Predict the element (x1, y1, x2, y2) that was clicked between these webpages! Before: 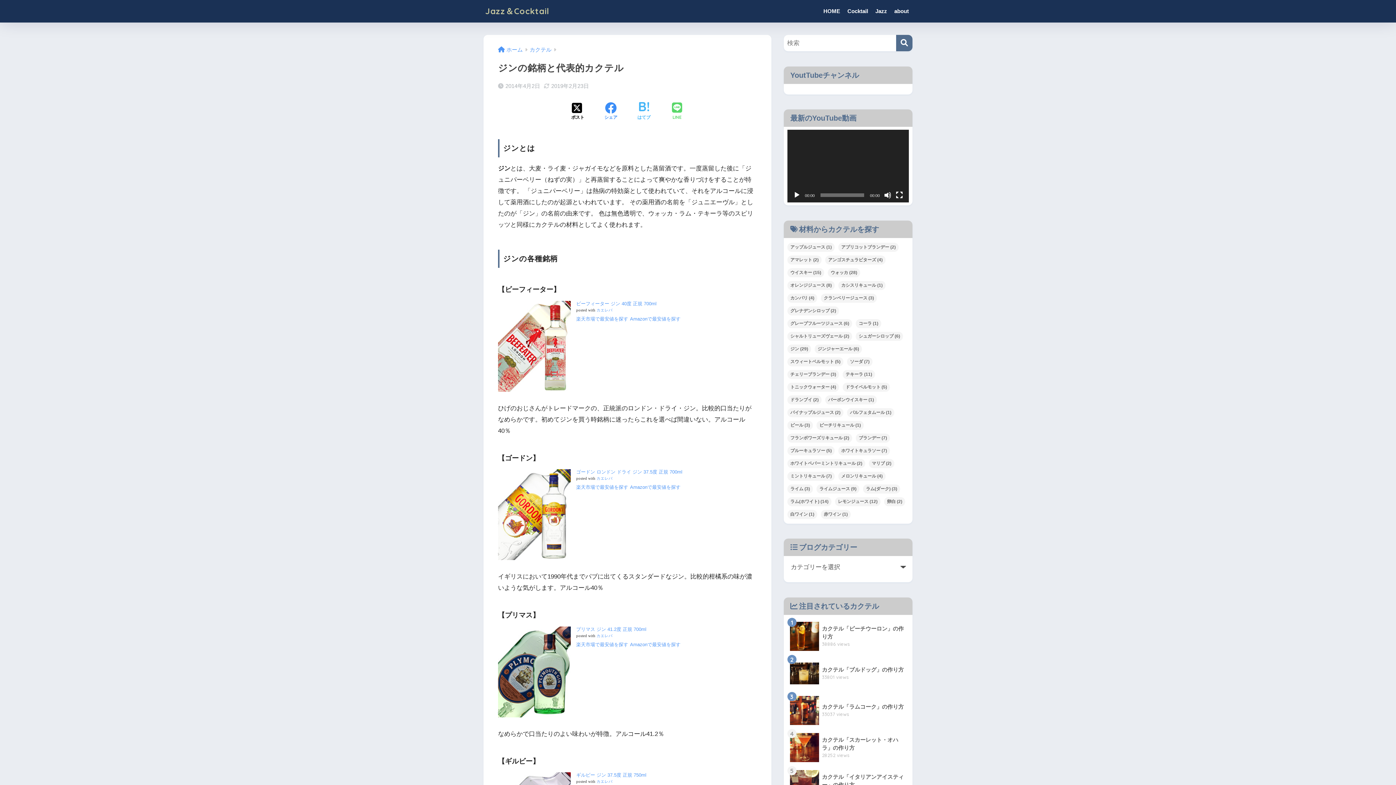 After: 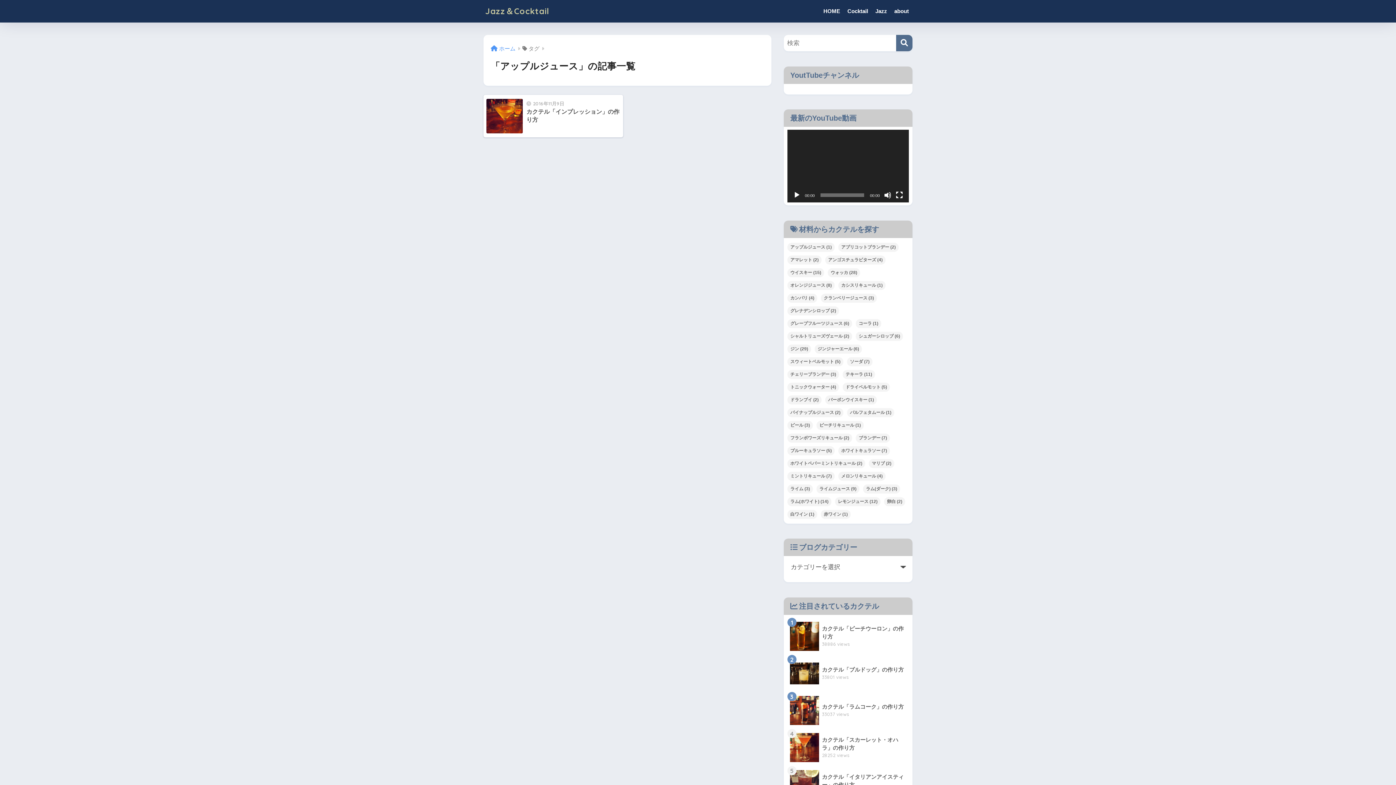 Action: label: アップルジュース (1個の項目) bbox: (787, 242, 834, 251)